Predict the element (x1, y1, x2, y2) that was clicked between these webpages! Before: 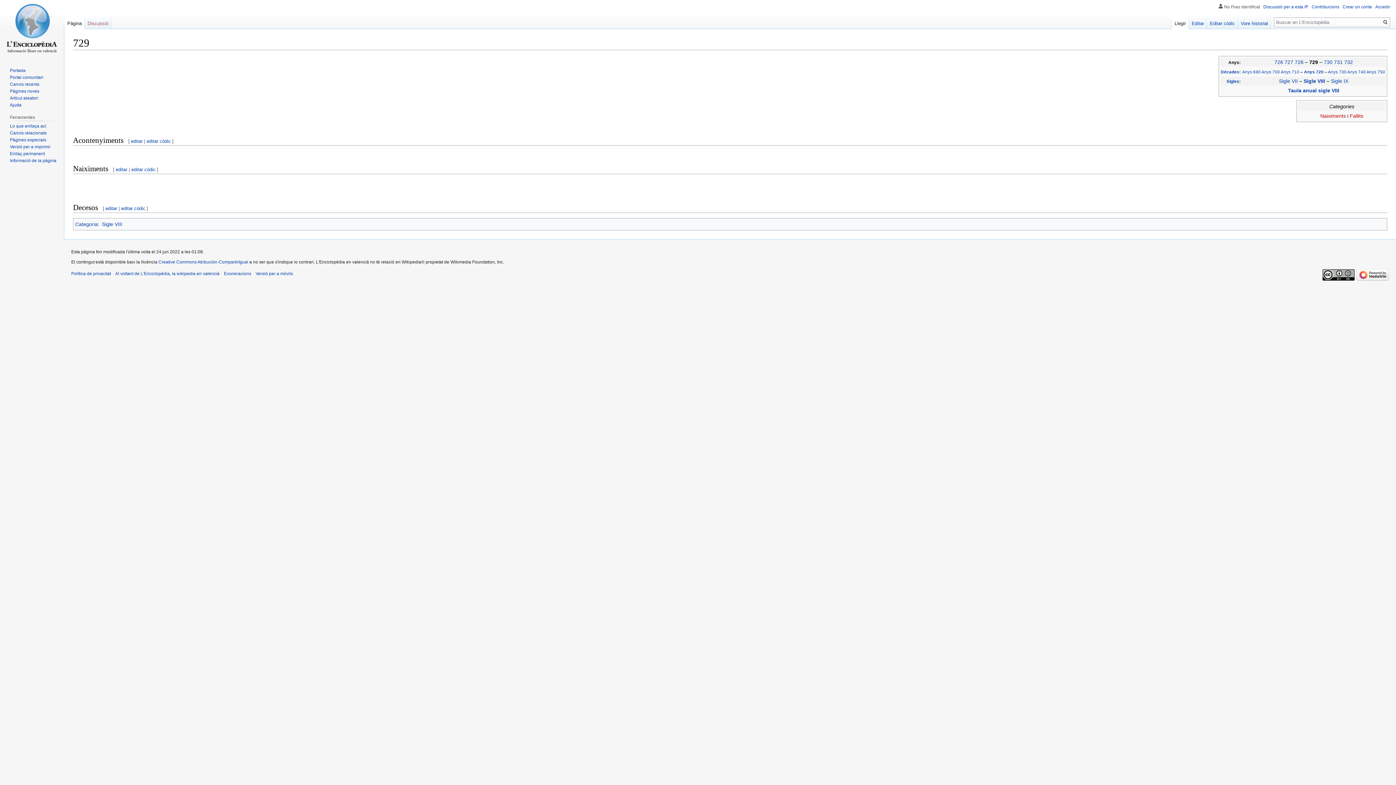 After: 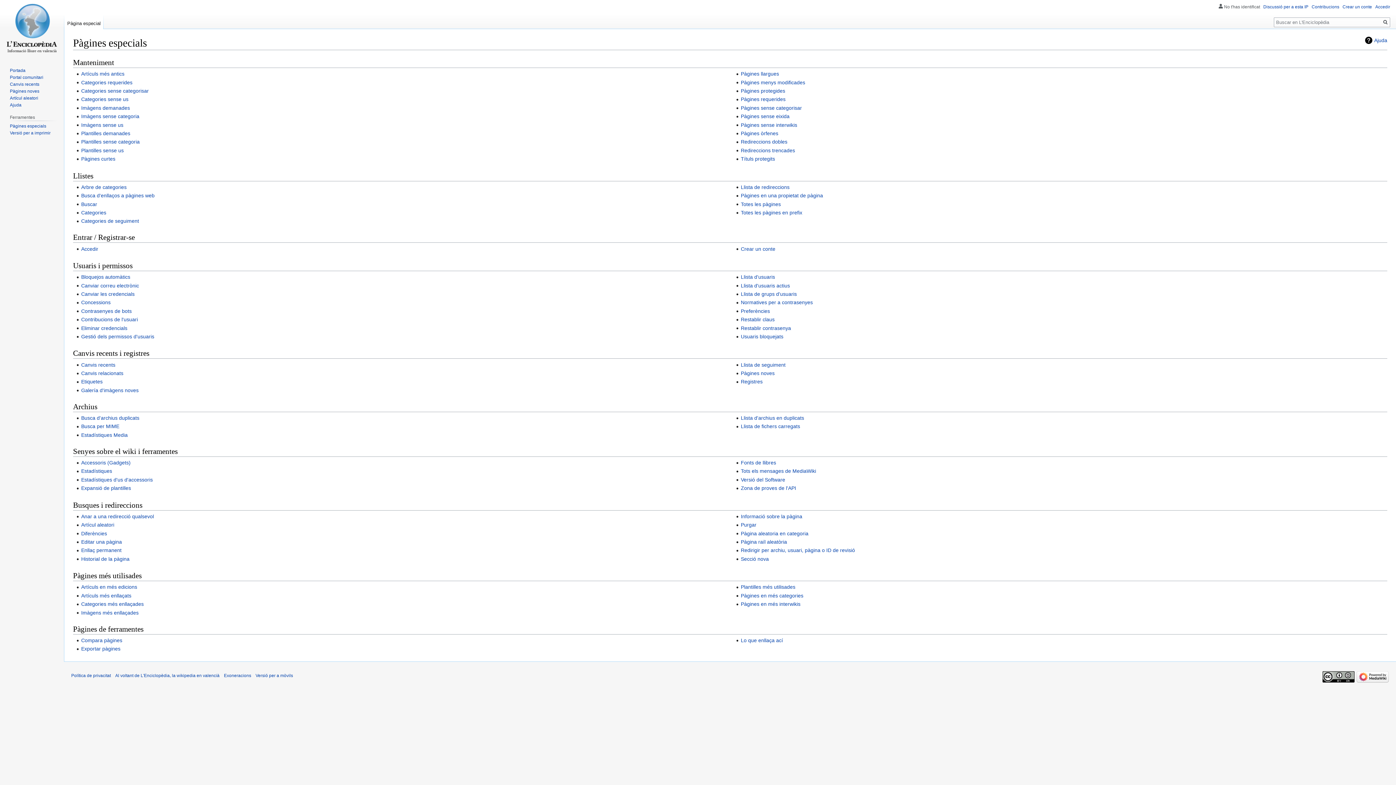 Action: bbox: (9, 137, 46, 142) label: Pàgines especials